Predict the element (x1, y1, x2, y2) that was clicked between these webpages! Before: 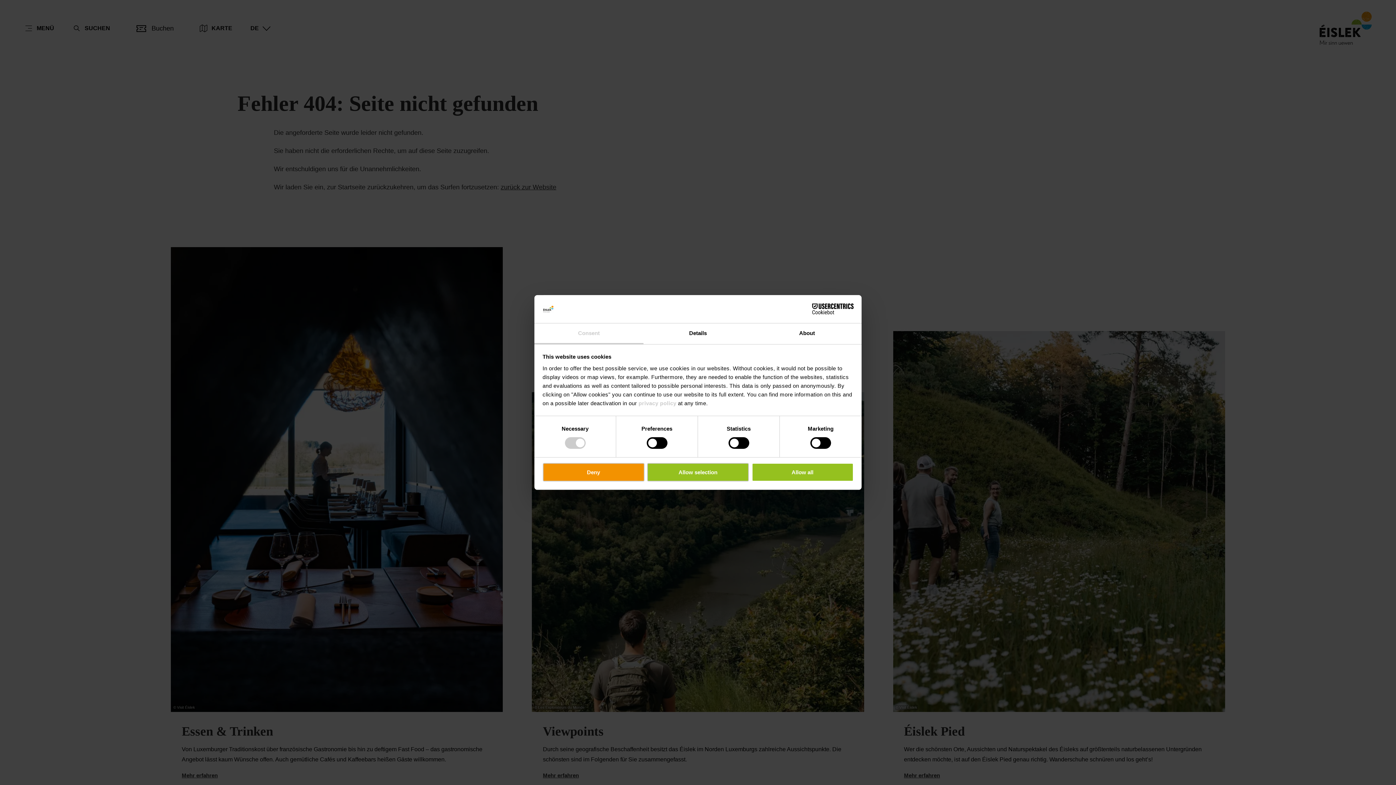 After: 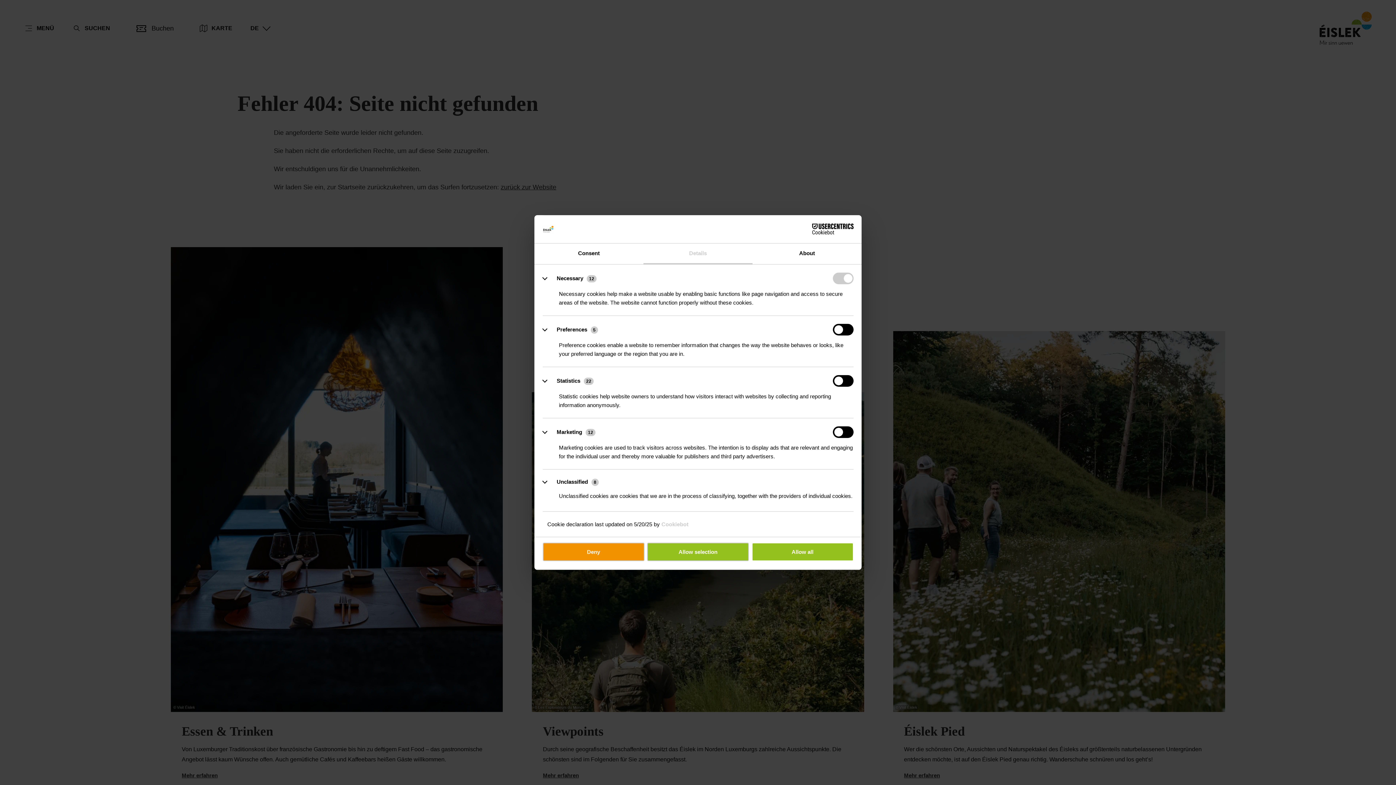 Action: label: Details bbox: (643, 323, 752, 344)